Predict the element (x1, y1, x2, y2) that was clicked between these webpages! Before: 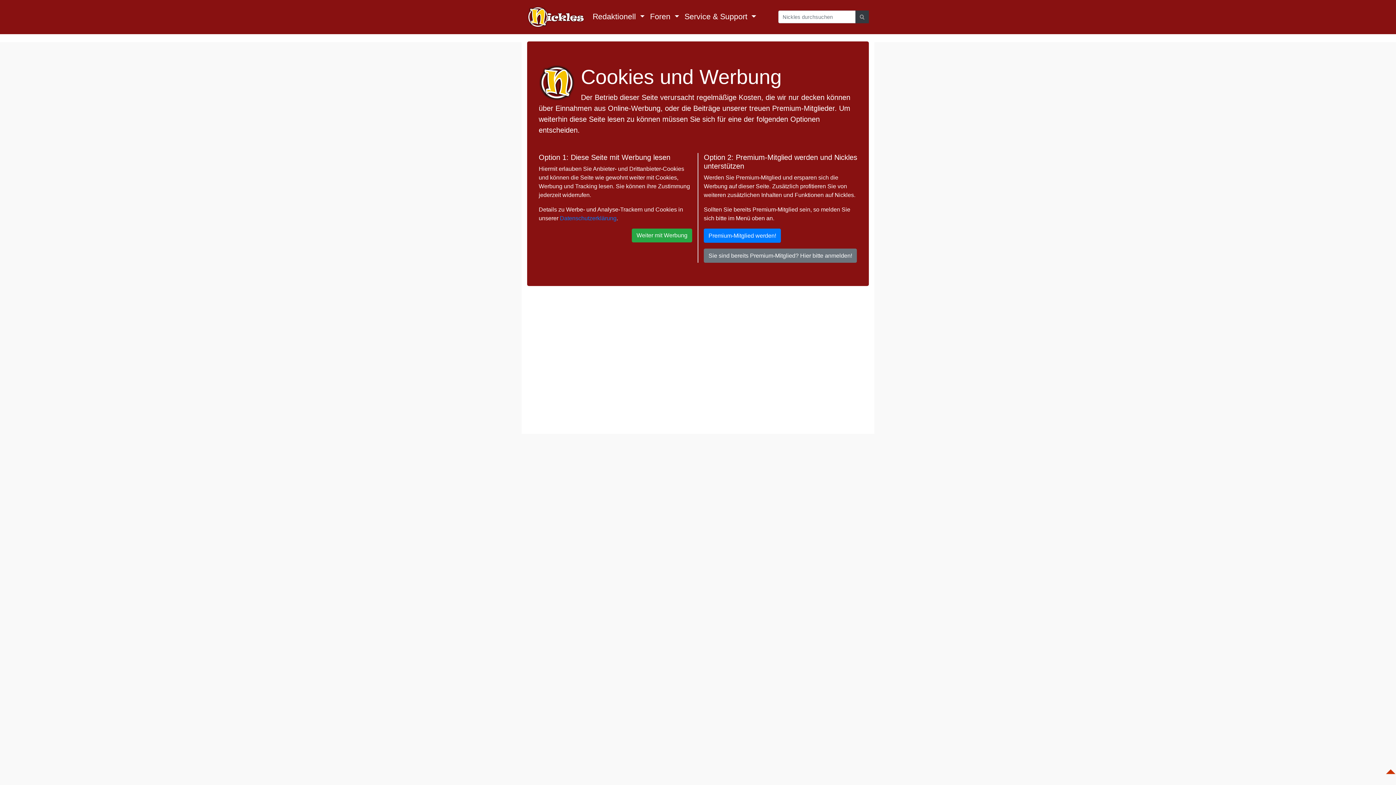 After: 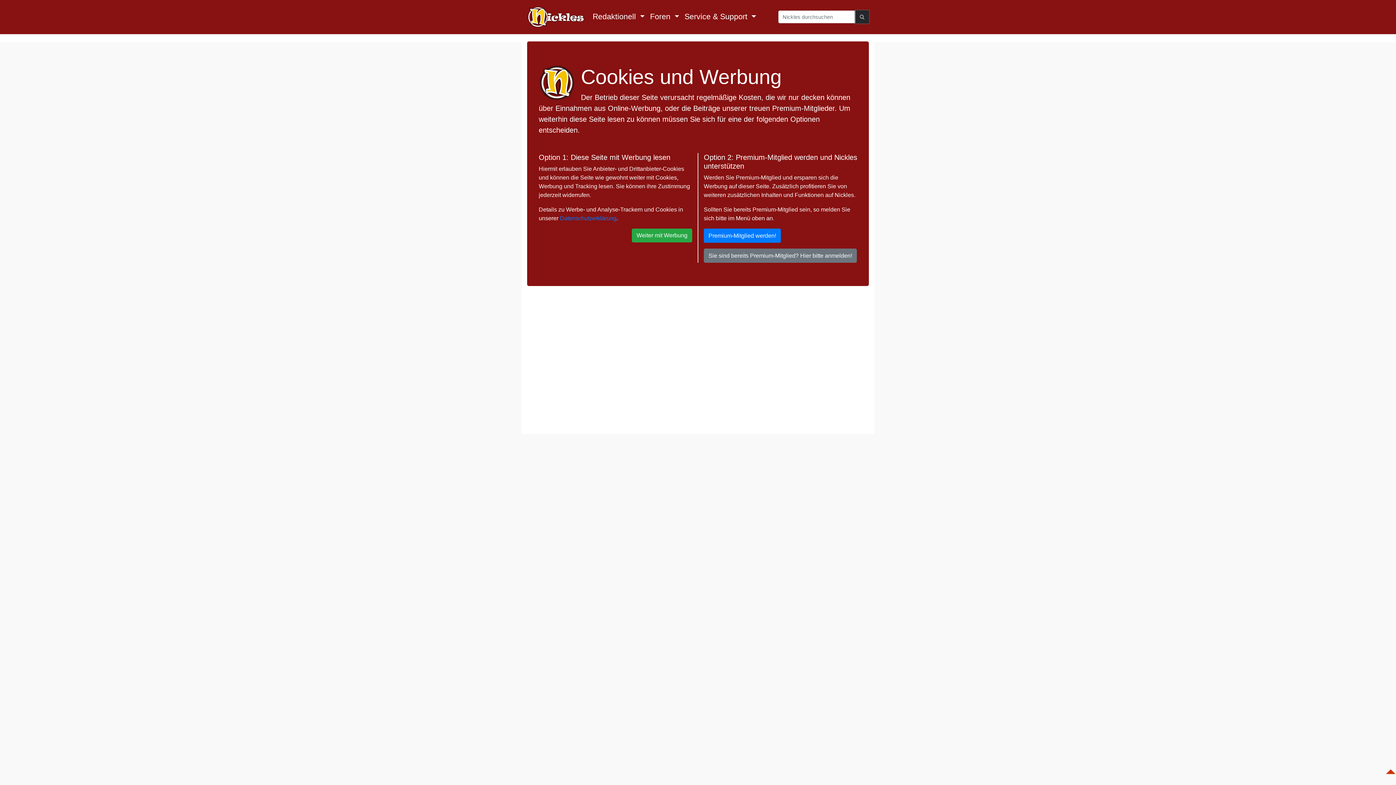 Action: bbox: (855, 10, 869, 23)